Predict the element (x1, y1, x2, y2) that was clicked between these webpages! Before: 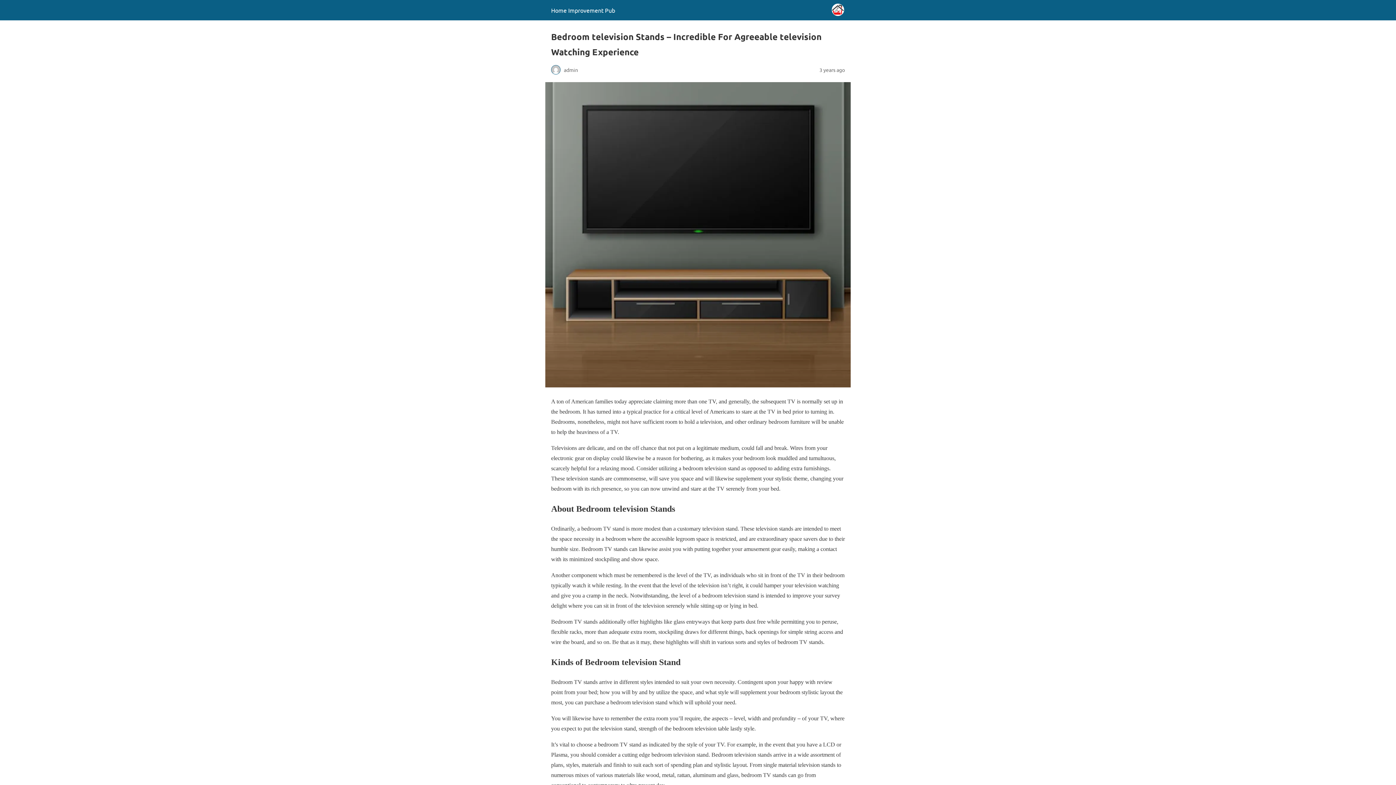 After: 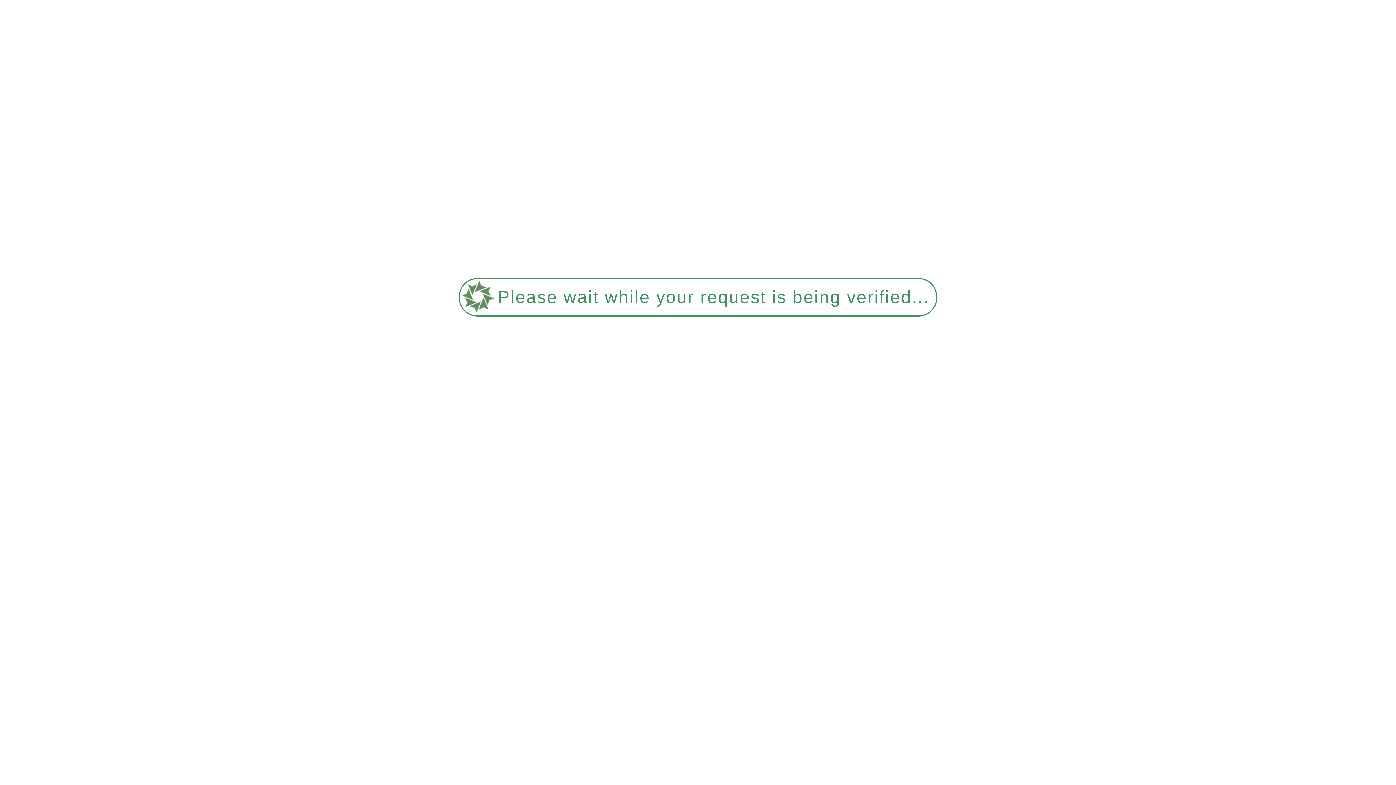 Action: bbox: (551, 6, 615, 13) label: Home Improvement Pub